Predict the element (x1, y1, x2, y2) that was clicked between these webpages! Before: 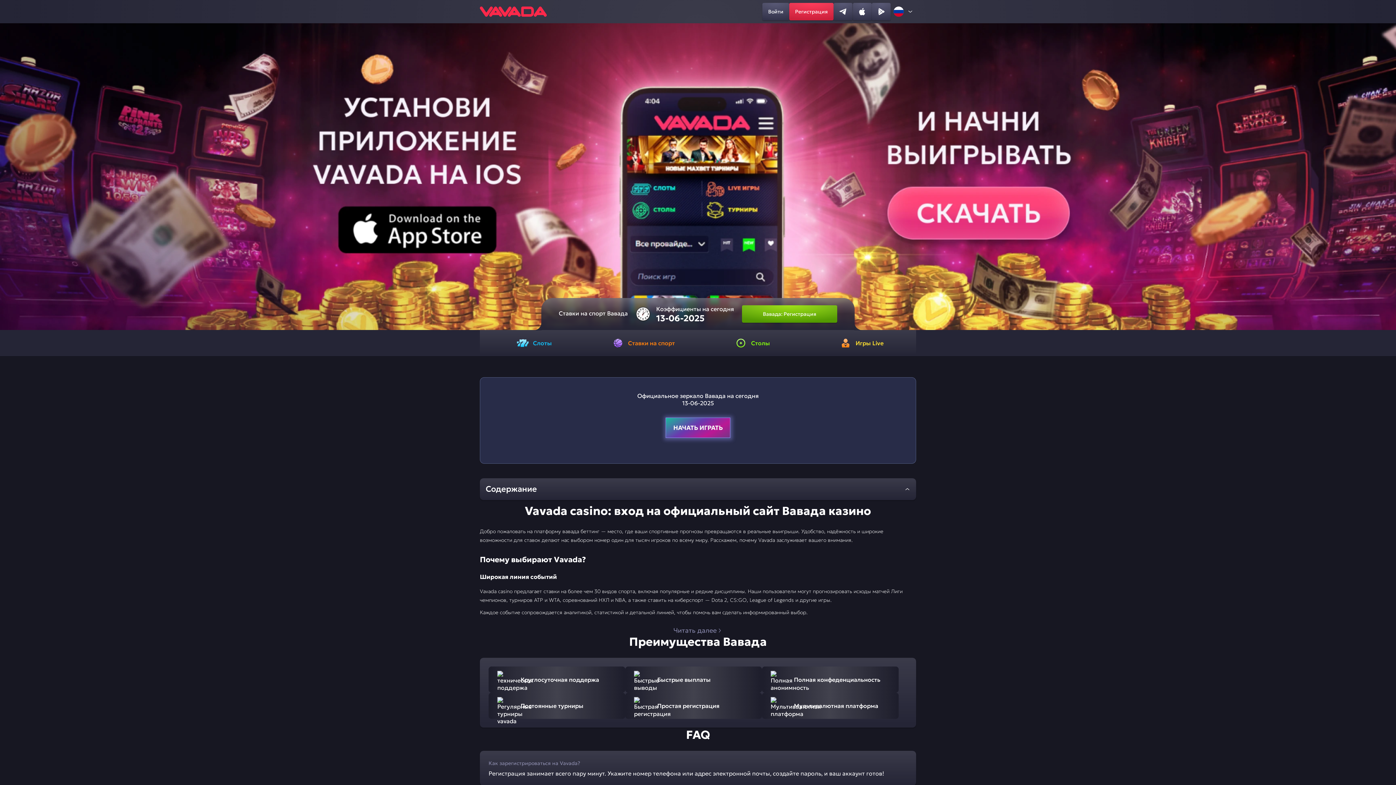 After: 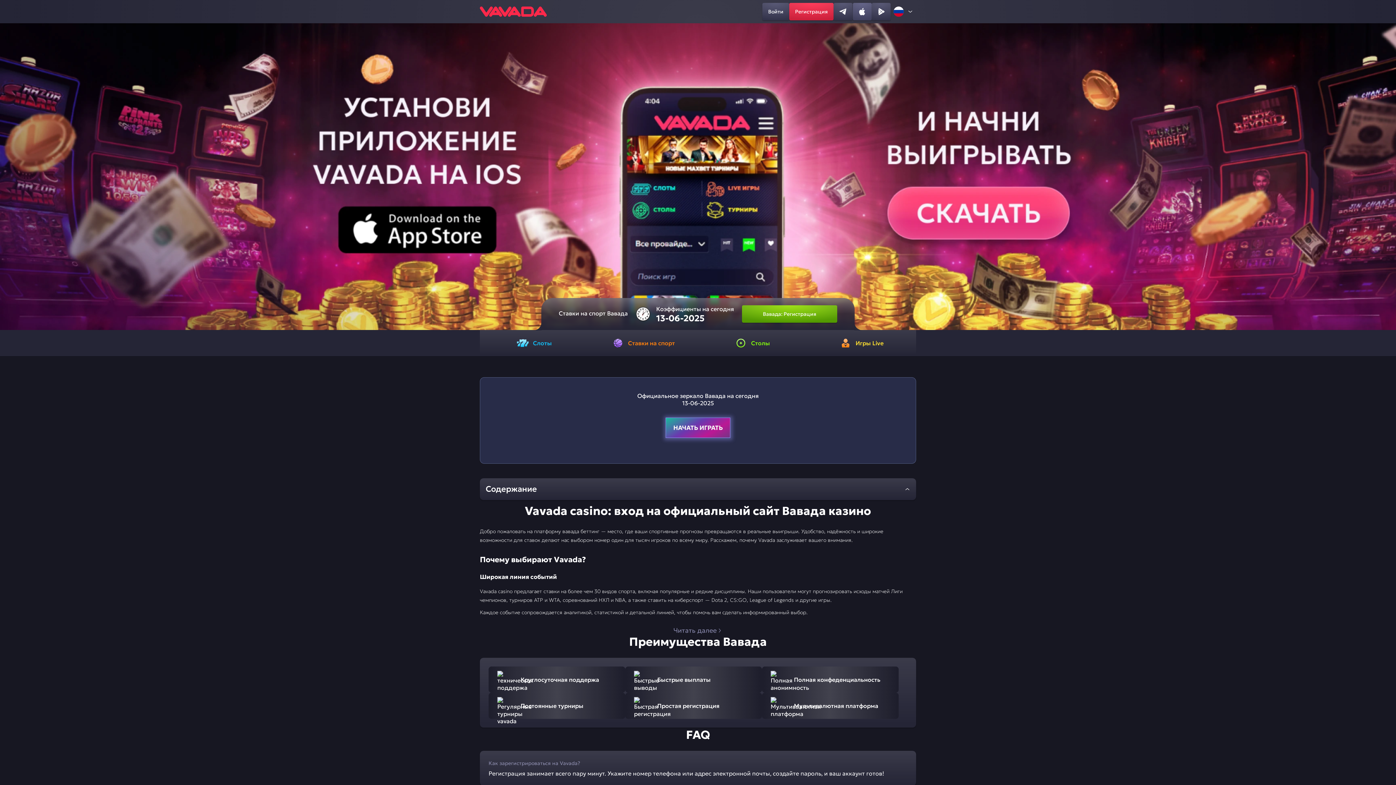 Action: bbox: (853, 2, 871, 20)